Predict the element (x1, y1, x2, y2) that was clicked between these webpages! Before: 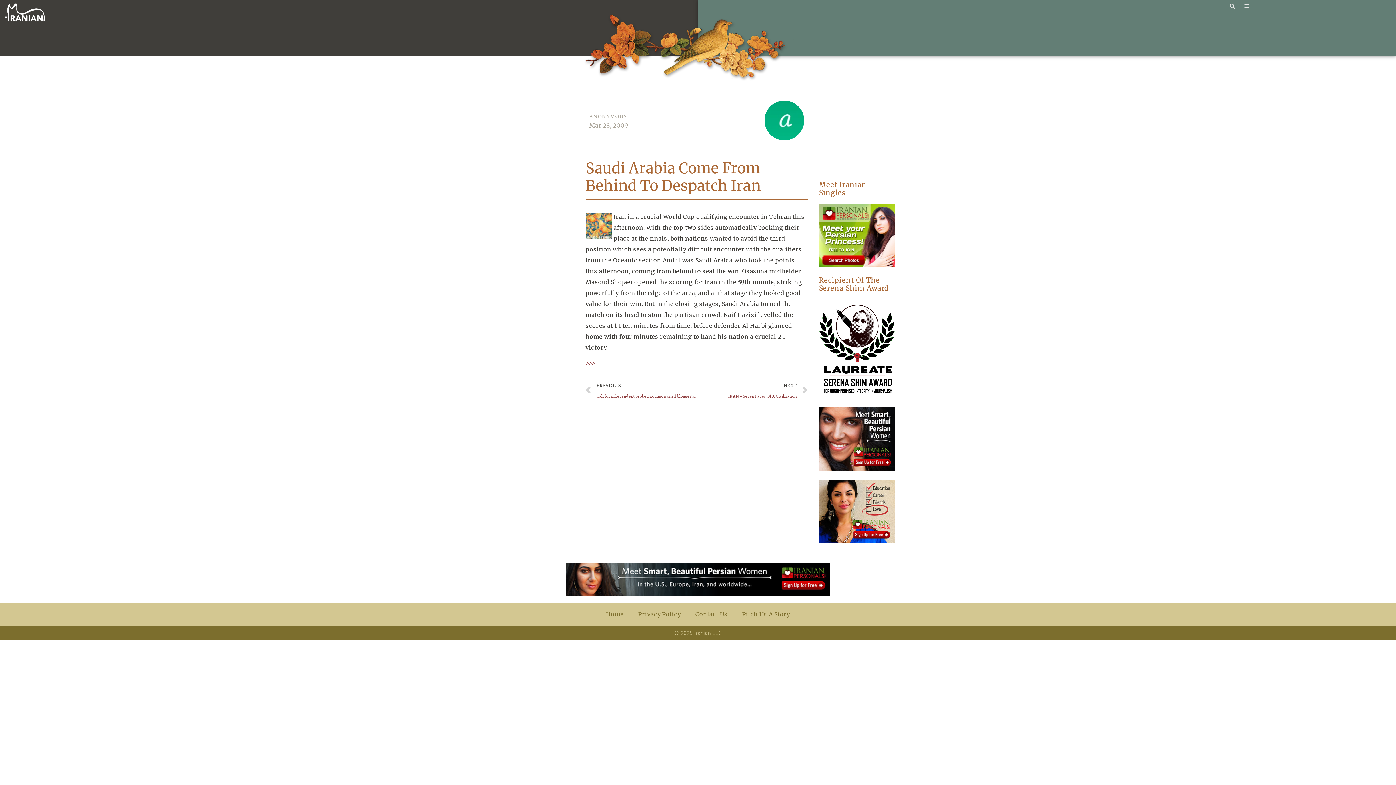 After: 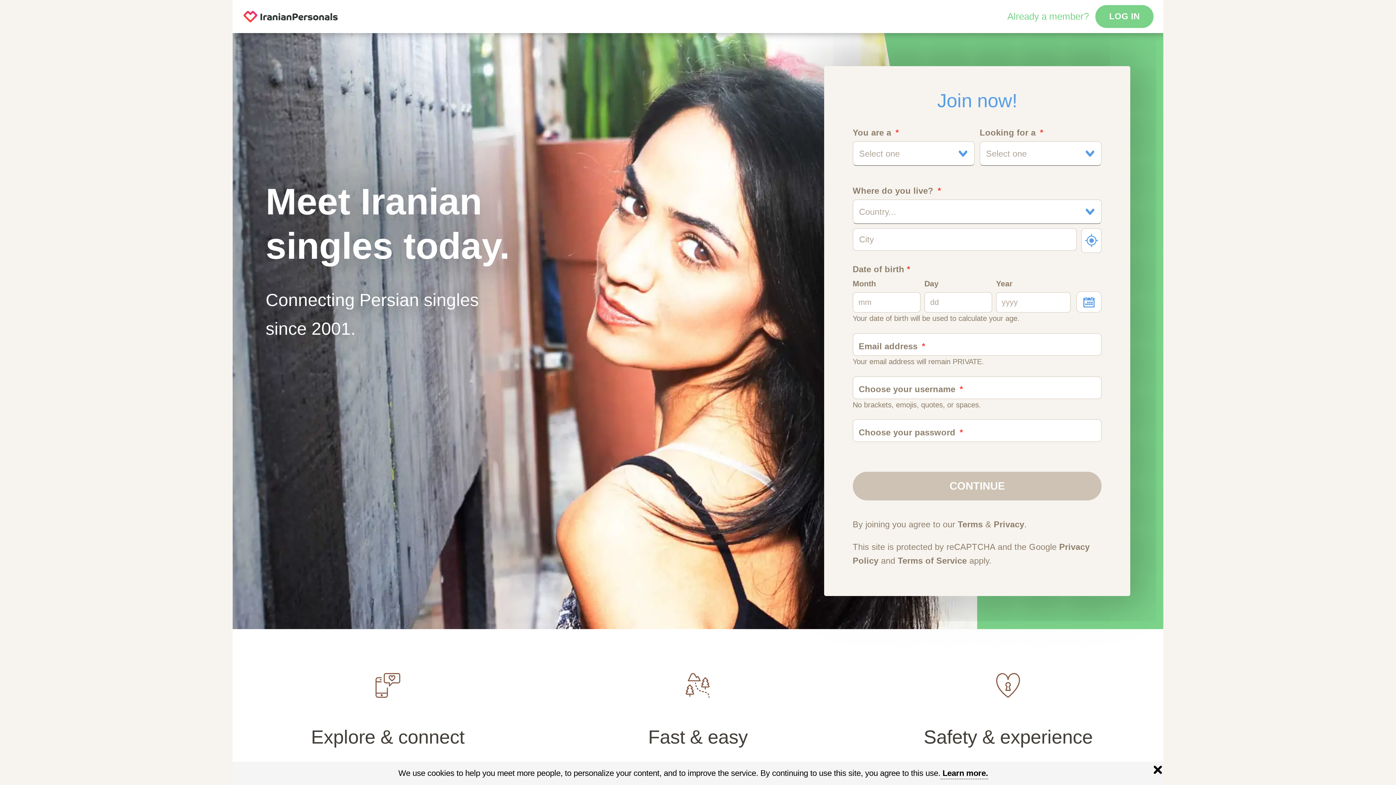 Action: bbox: (819, 465, 895, 472)